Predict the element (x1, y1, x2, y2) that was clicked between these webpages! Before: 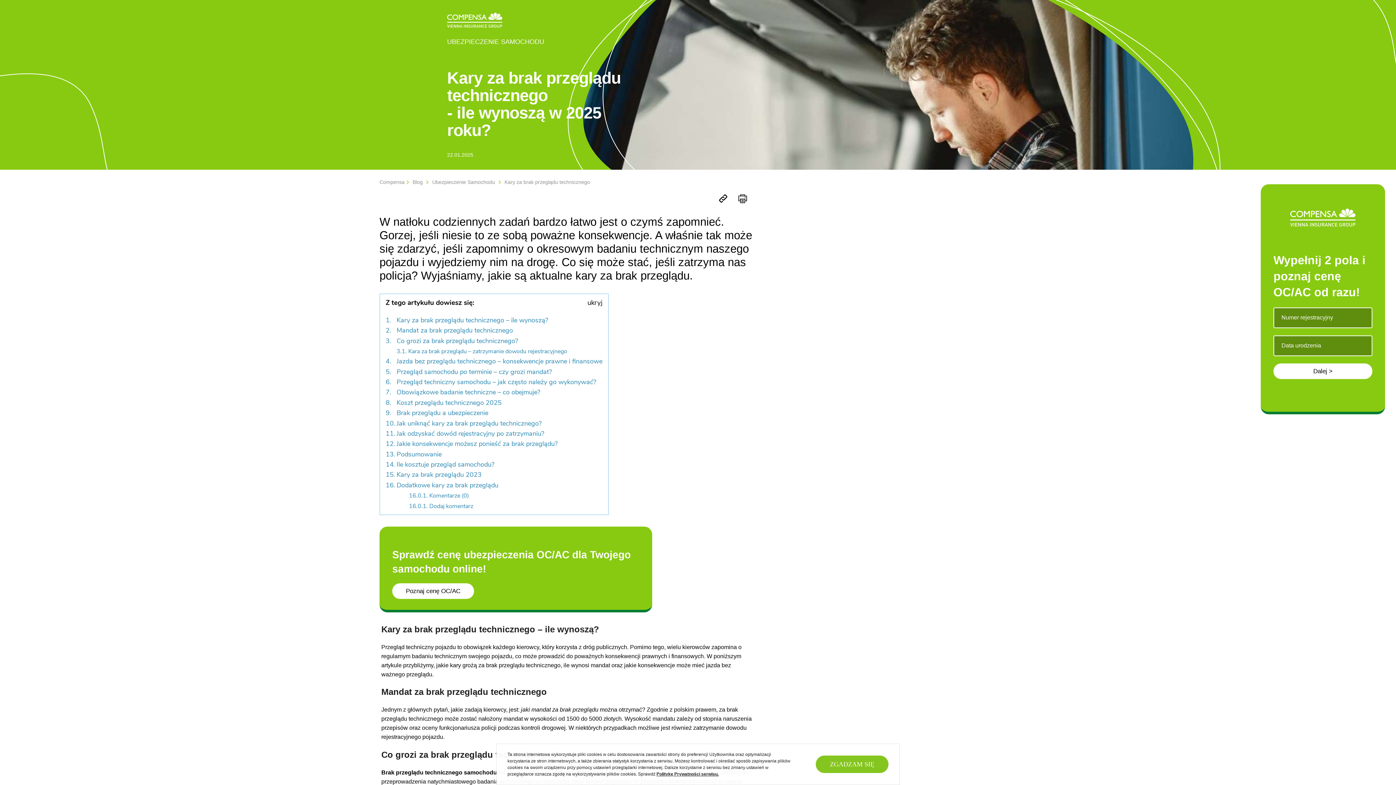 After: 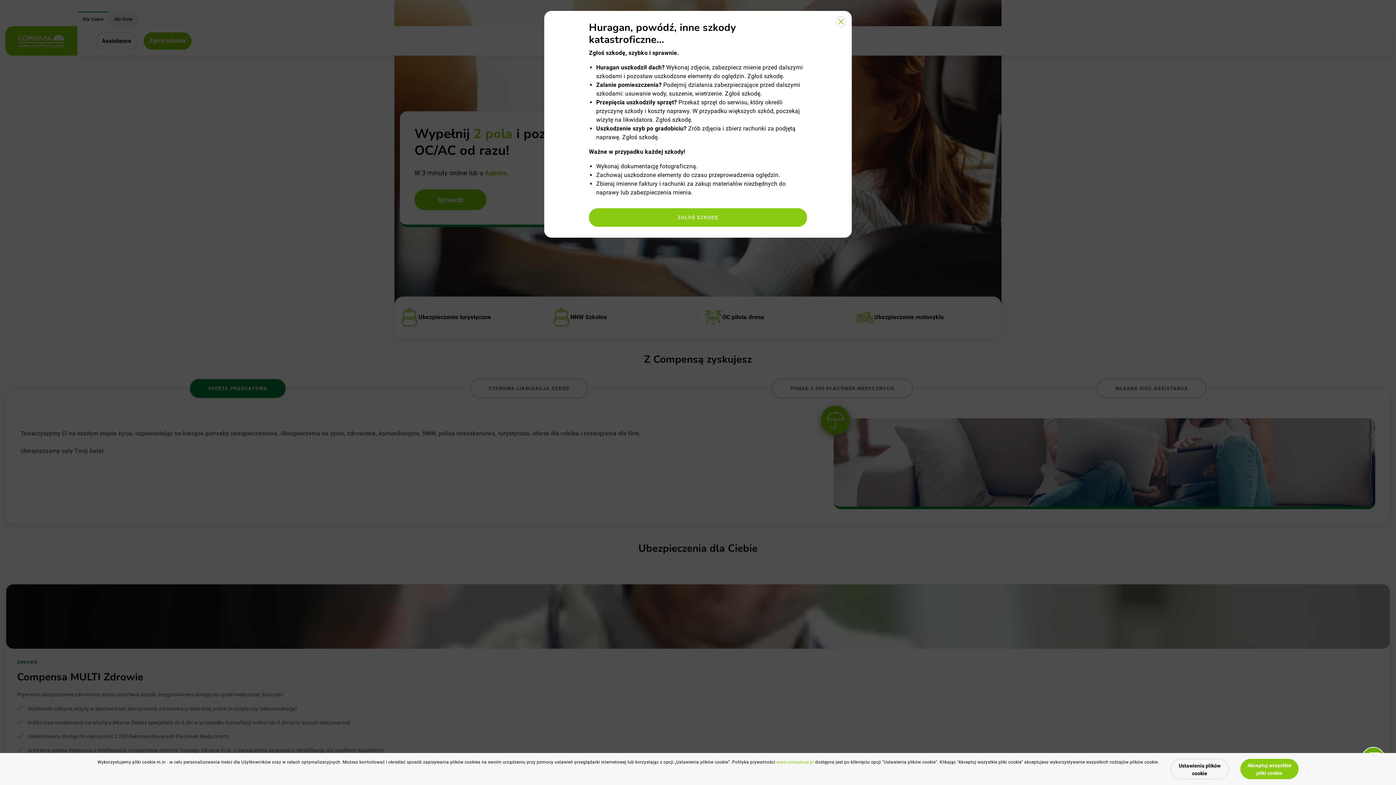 Action: label: Compensa bbox: (379, 179, 404, 185)